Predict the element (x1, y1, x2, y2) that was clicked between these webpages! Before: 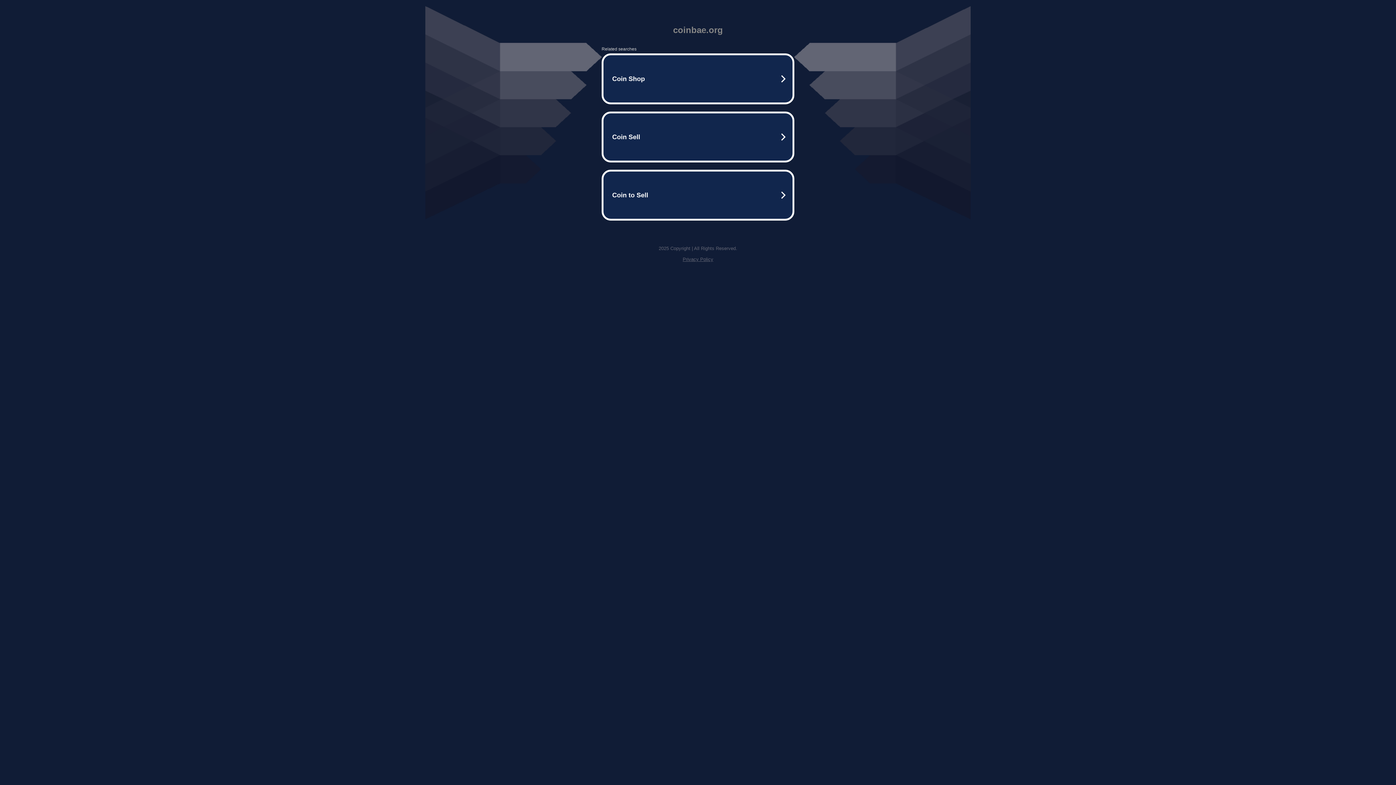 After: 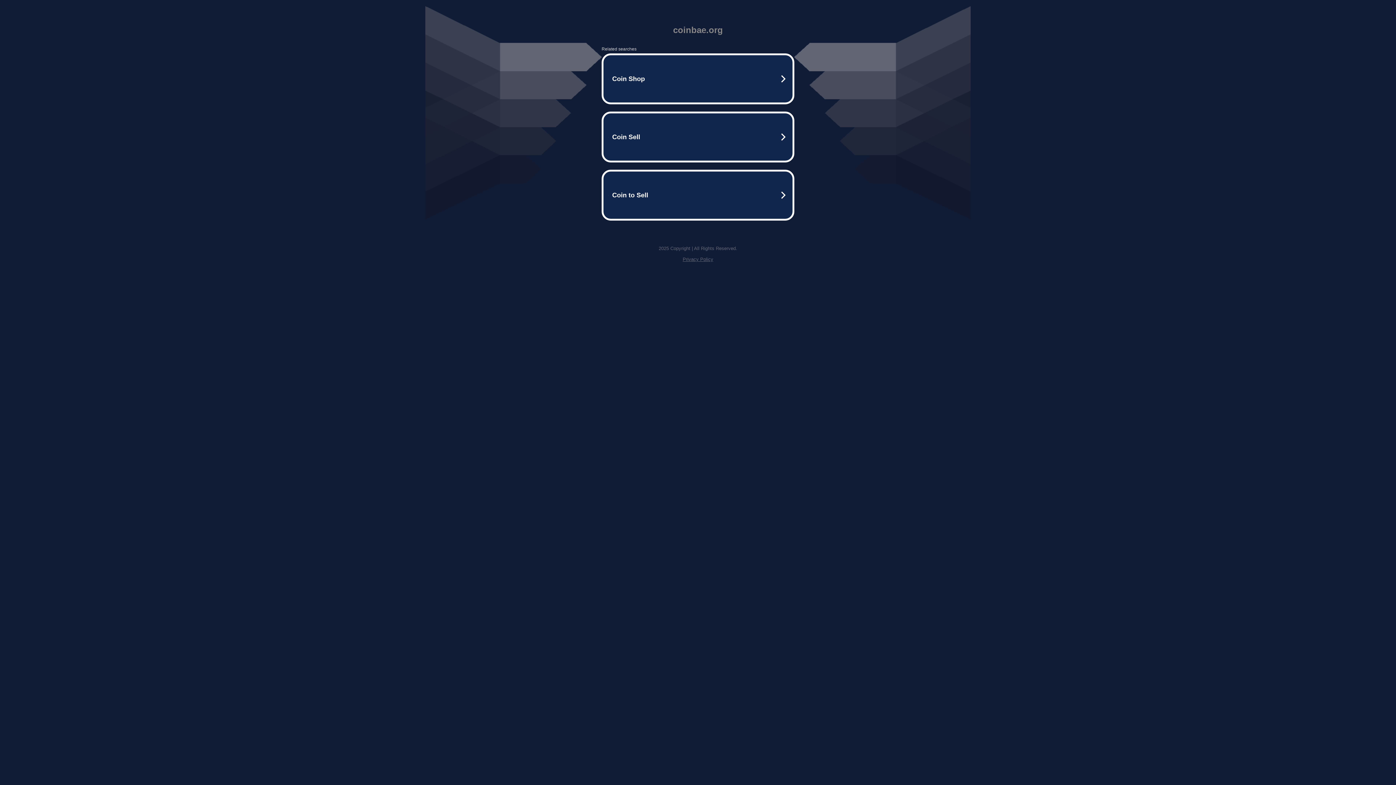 Action: bbox: (682, 256, 713, 262) label: Privacy Policy